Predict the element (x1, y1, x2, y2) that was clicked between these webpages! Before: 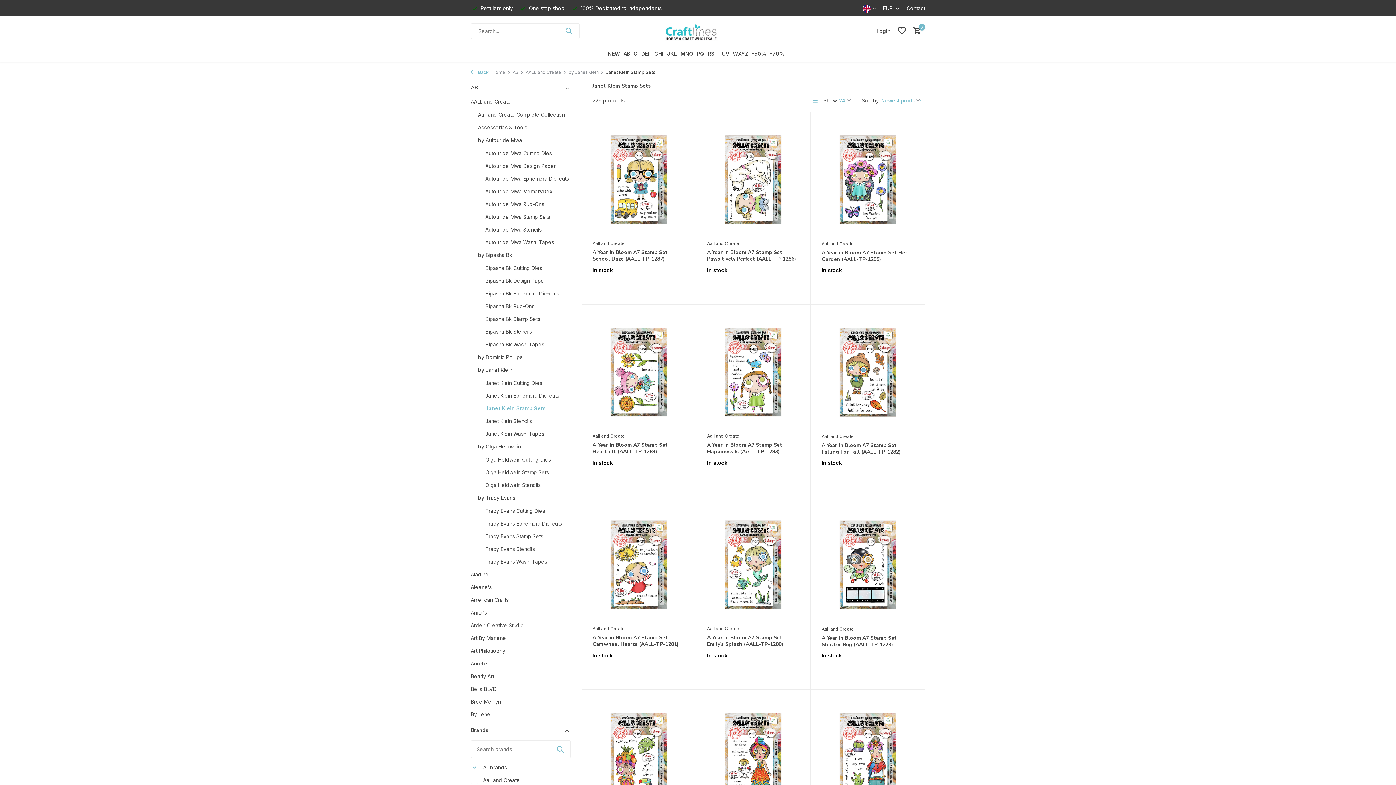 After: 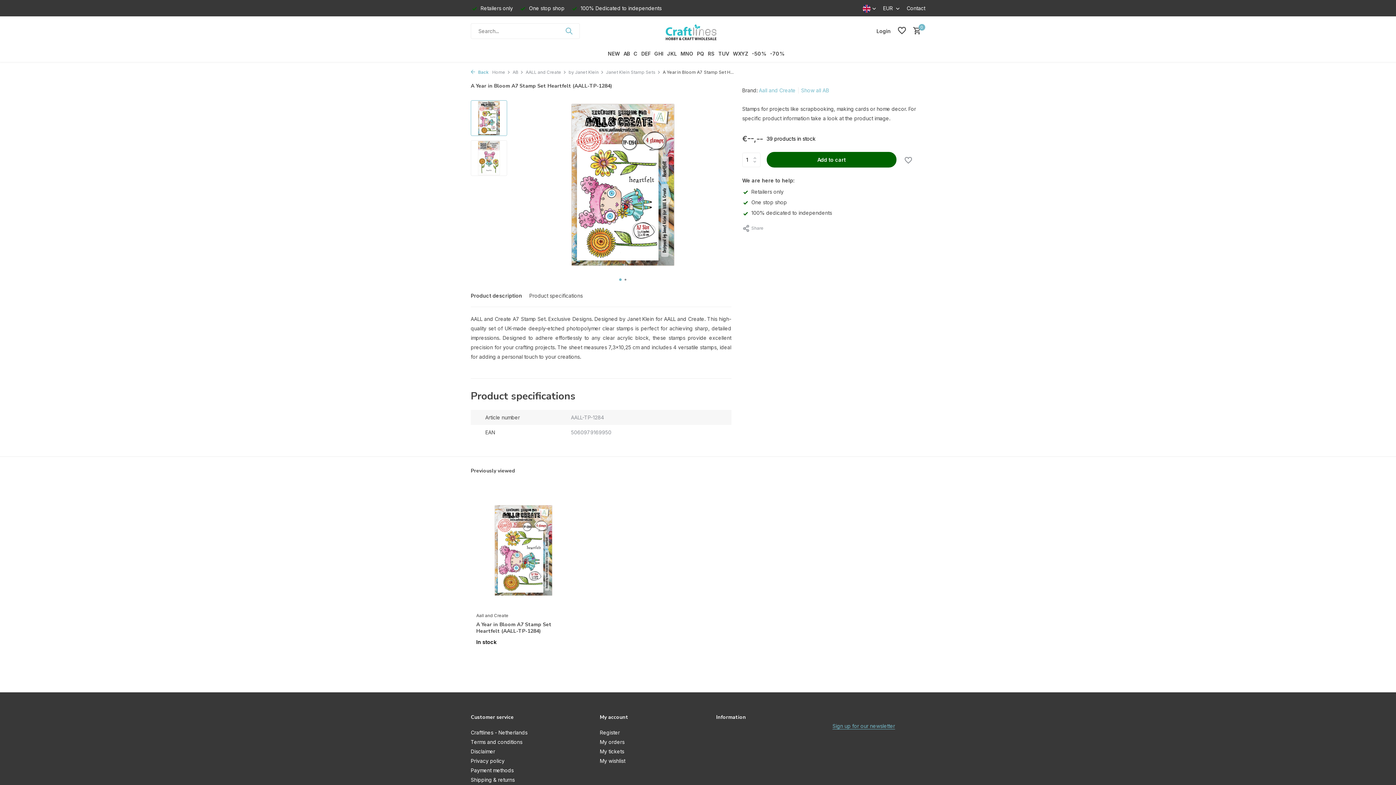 Action: bbox: (592, 315, 685, 429)